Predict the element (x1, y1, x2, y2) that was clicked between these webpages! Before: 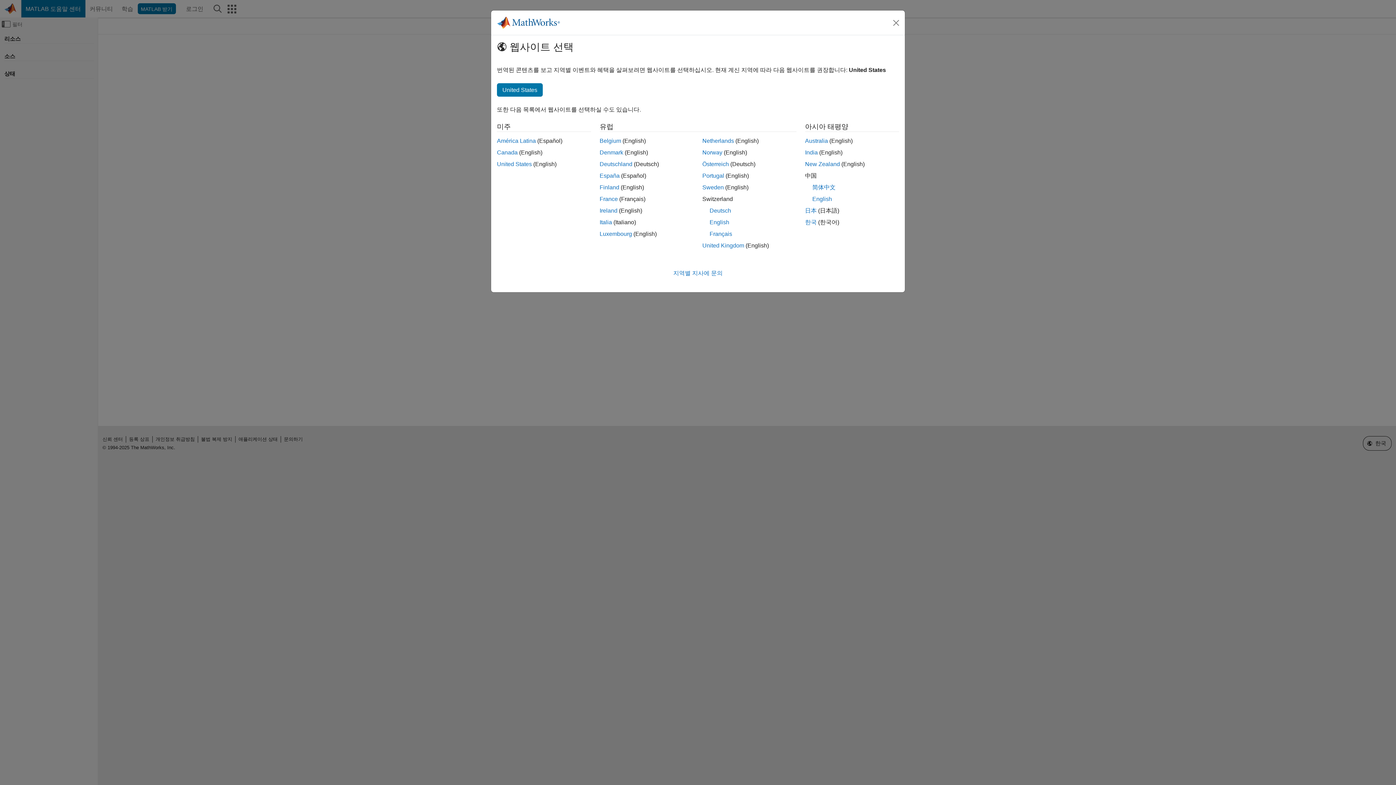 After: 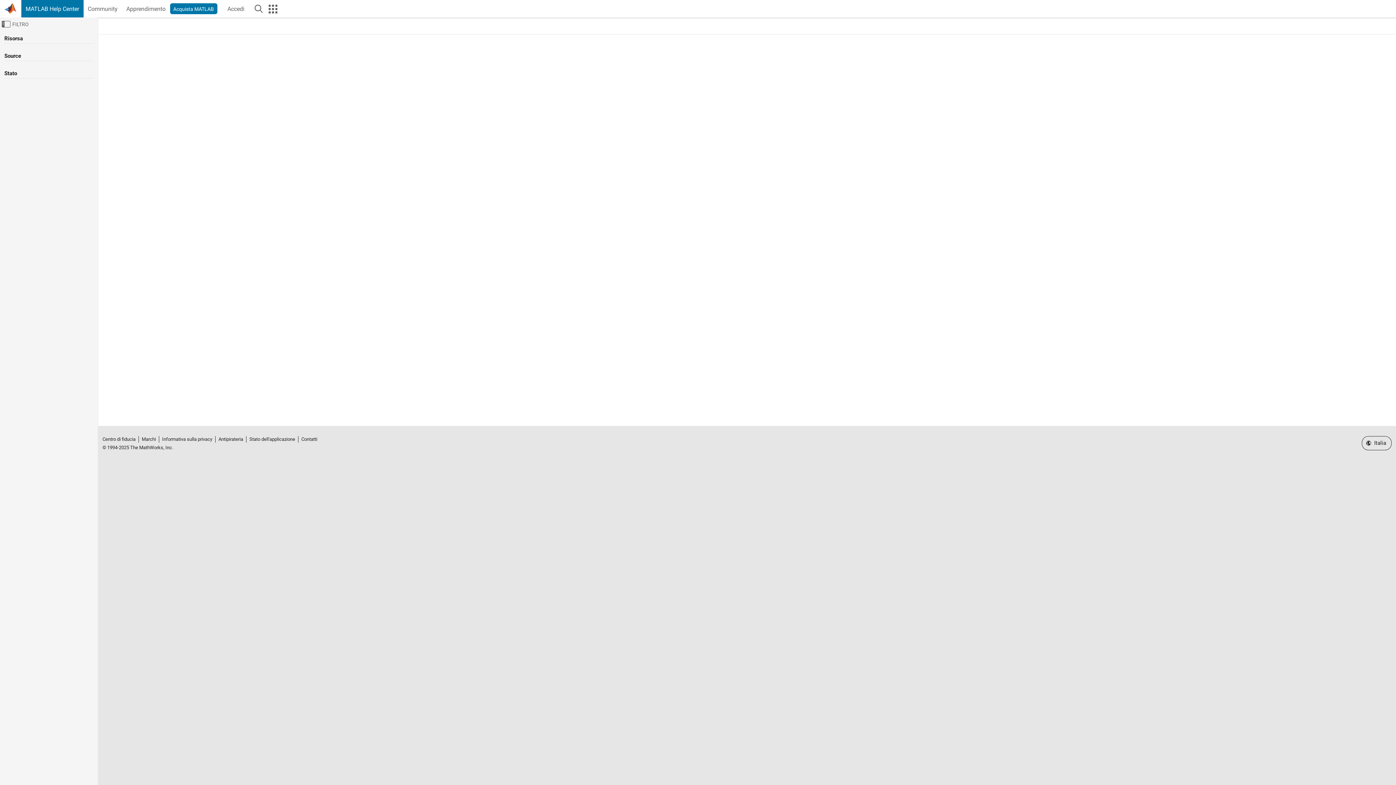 Action: label: Italia bbox: (599, 219, 612, 225)